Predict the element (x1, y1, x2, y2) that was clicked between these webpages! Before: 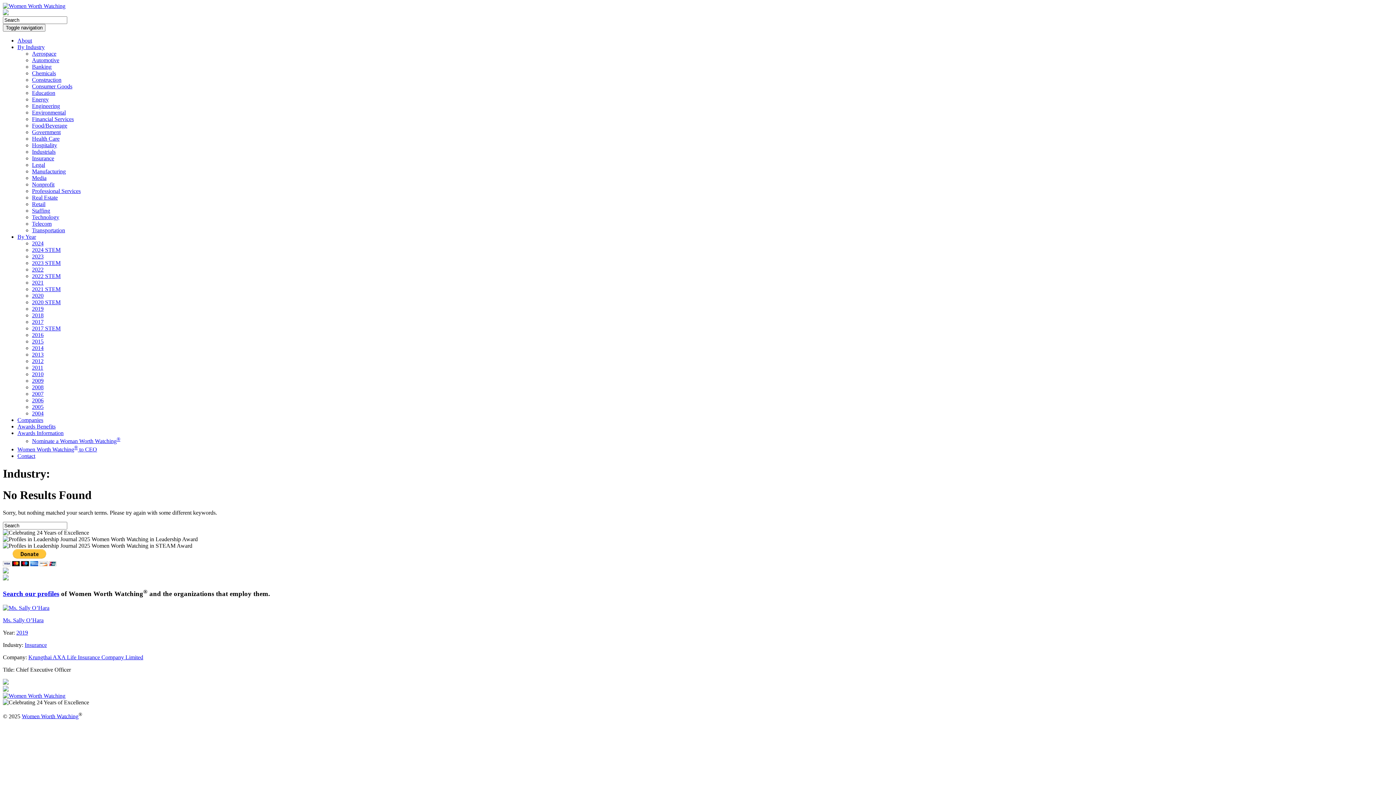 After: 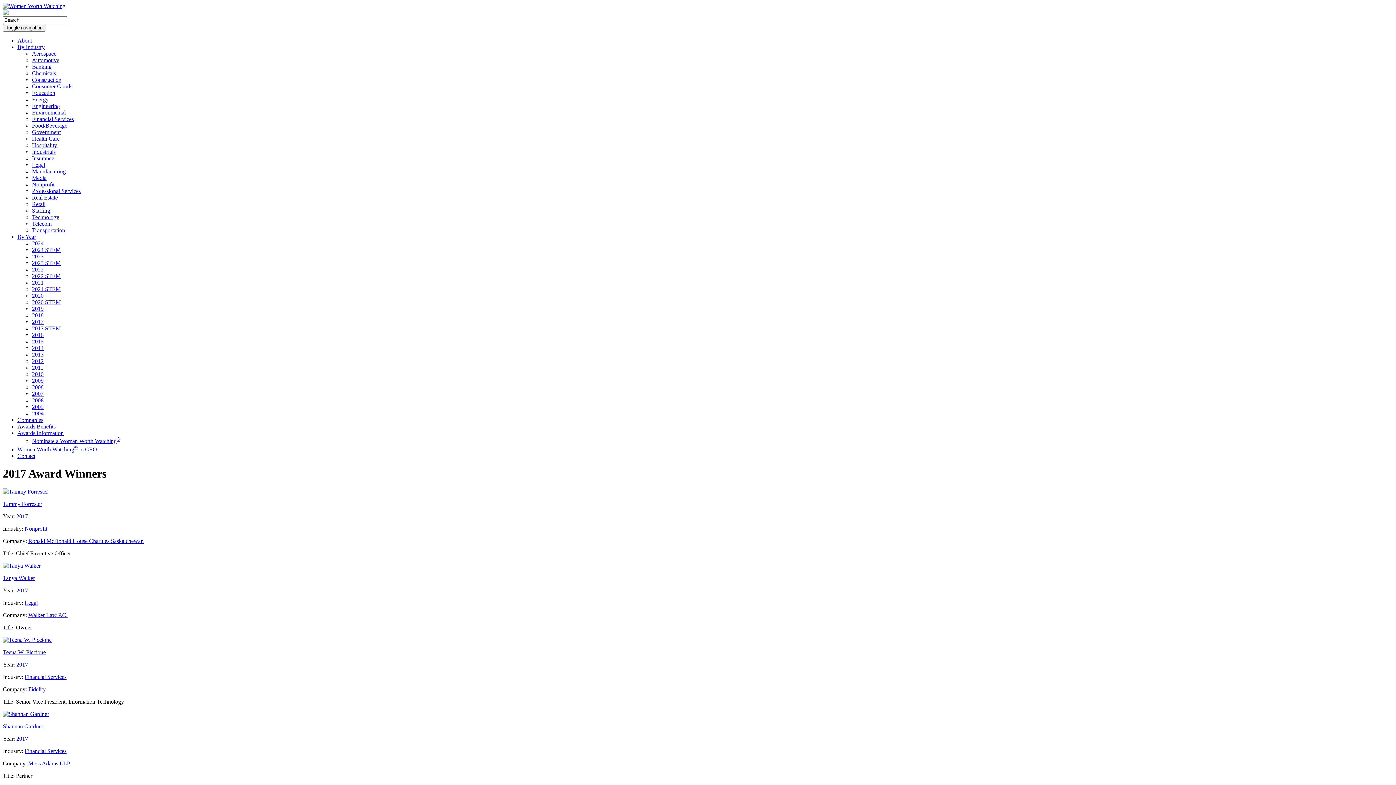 Action: label: 2017 bbox: (32, 318, 43, 325)